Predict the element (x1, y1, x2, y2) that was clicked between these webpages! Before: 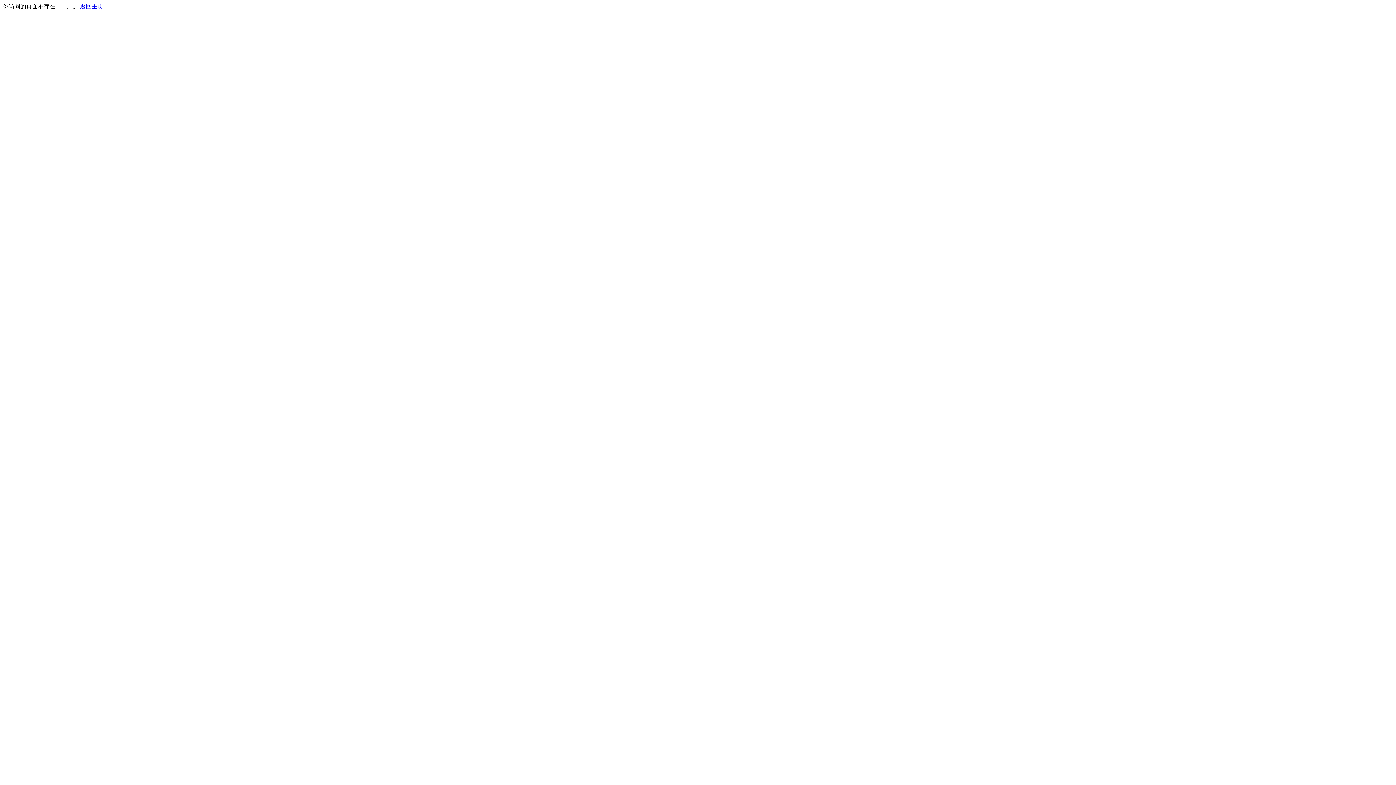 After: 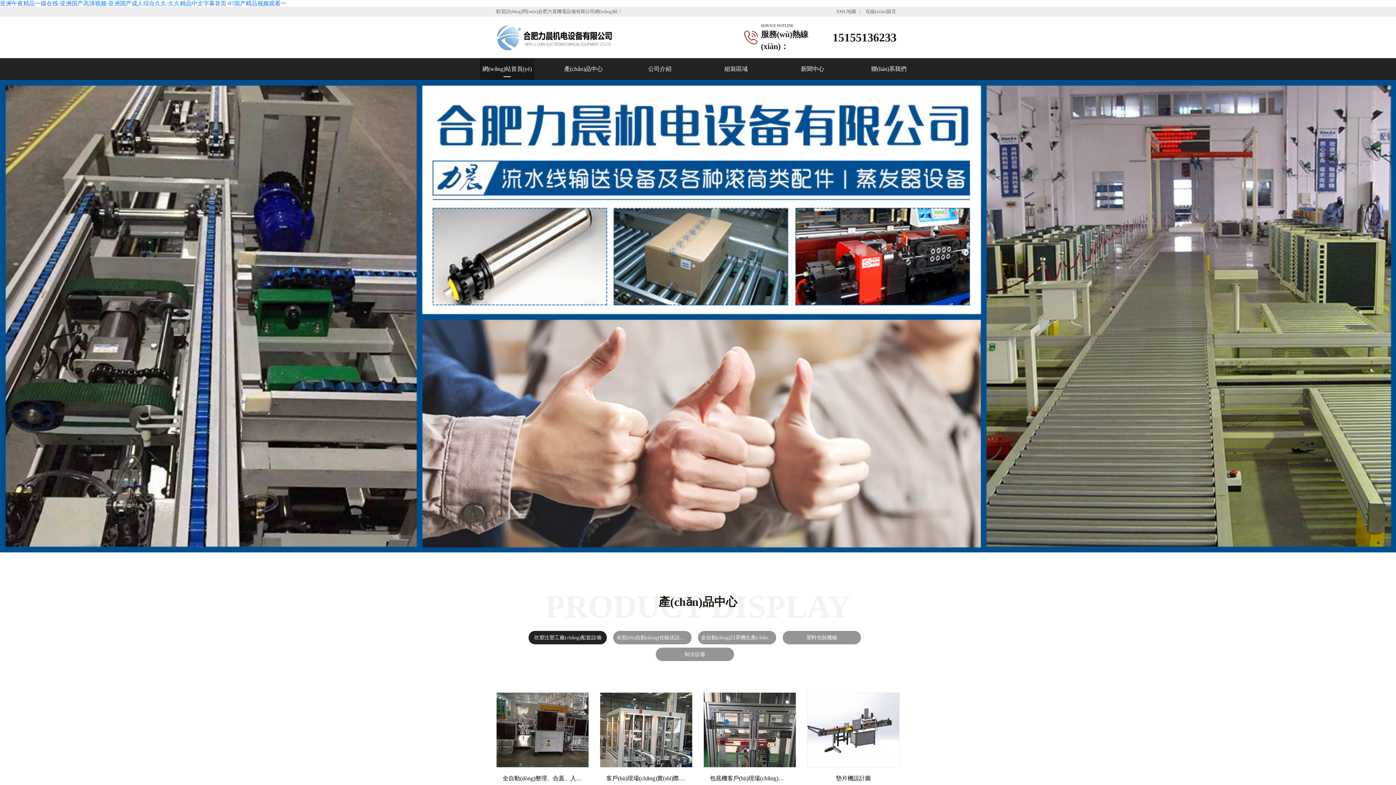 Action: label: 返回主页 bbox: (80, 3, 103, 9)